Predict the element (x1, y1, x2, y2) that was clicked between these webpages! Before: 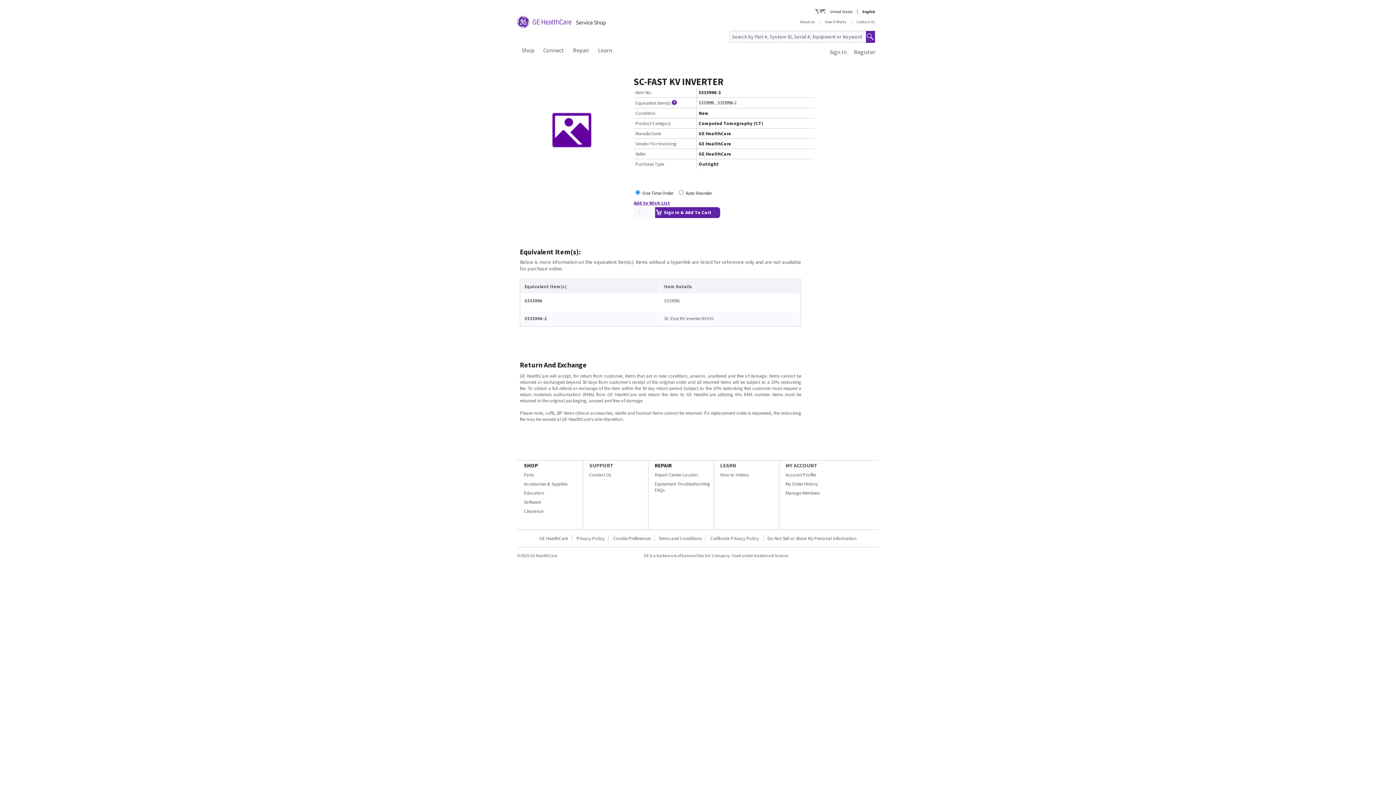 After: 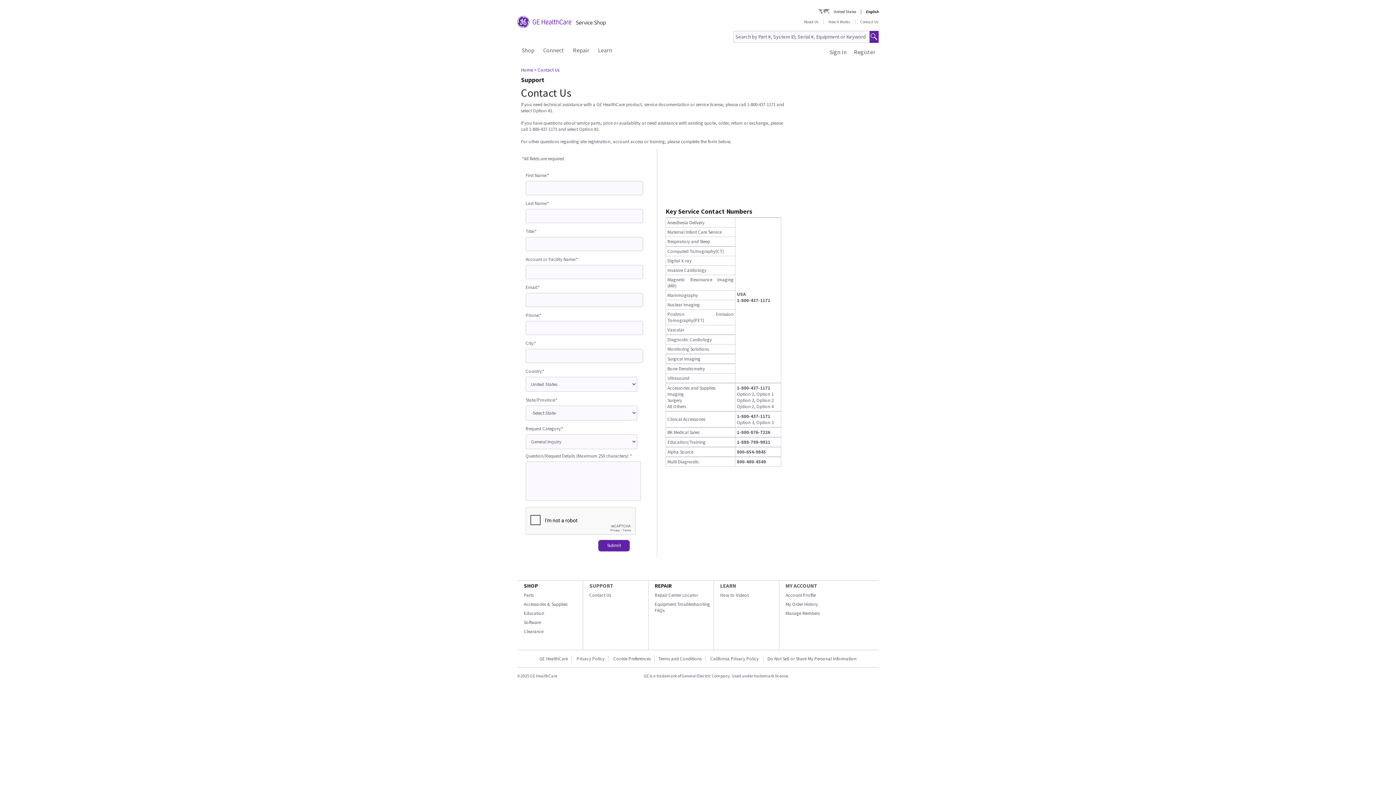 Action: bbox: (589, 472, 611, 478) label: Contact Us